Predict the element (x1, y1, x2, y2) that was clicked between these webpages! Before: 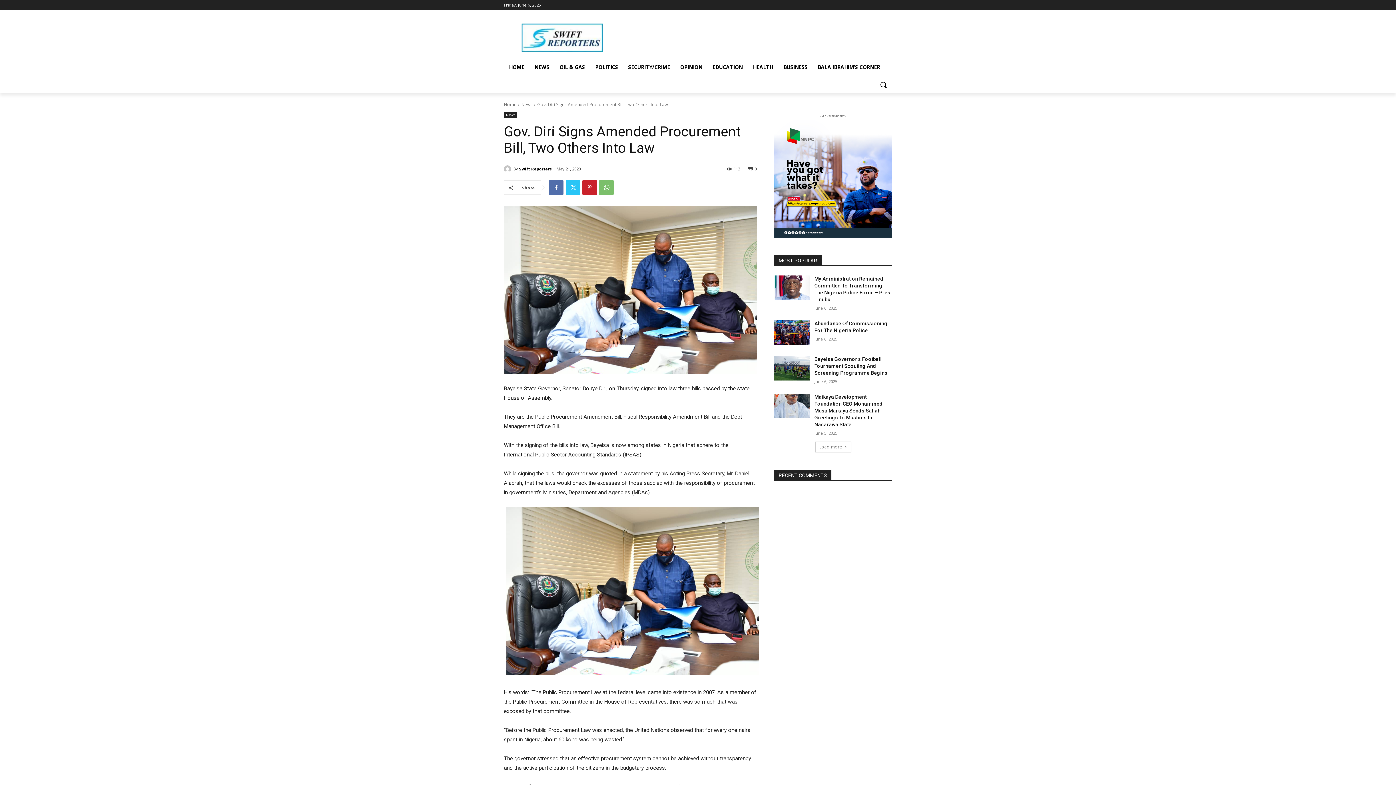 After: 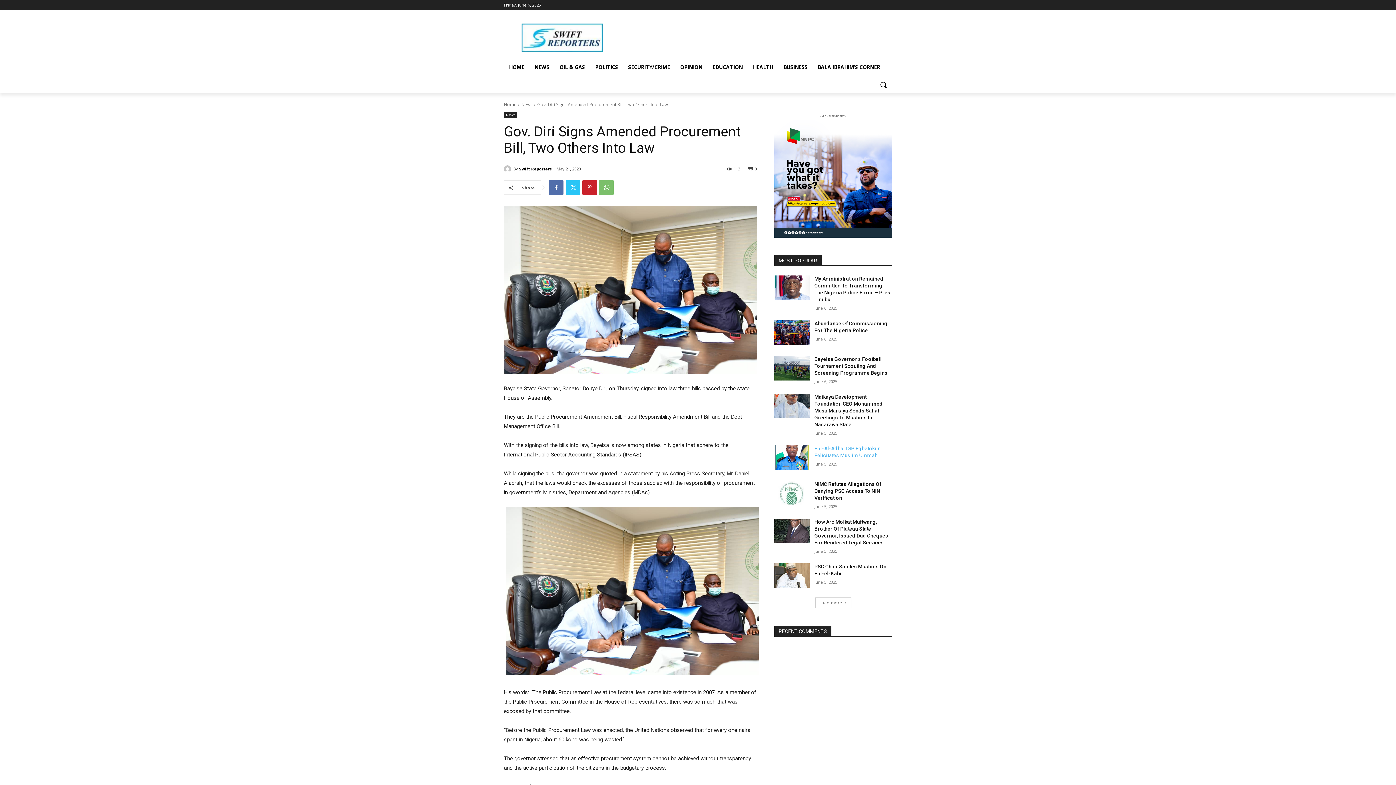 Action: label: Load more bbox: (815, 441, 851, 452)